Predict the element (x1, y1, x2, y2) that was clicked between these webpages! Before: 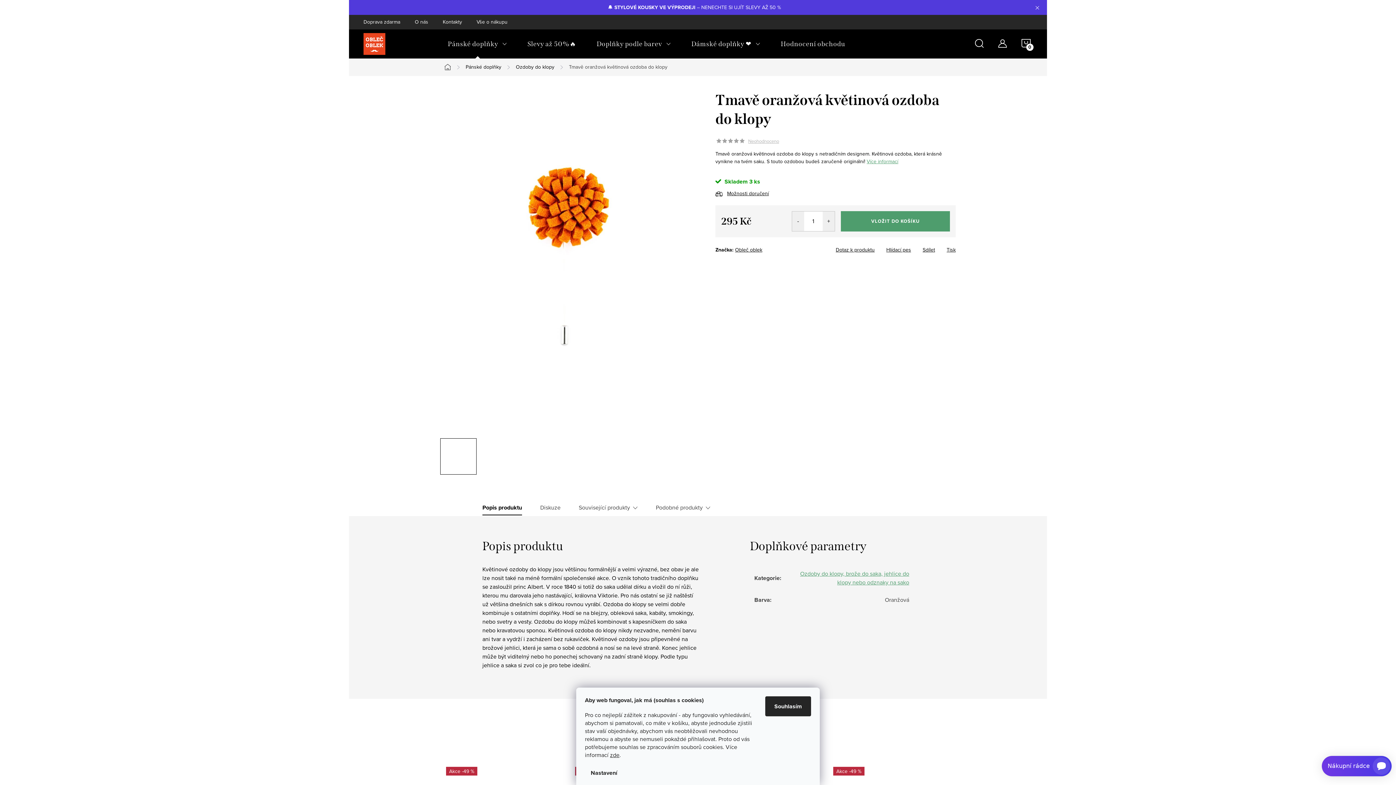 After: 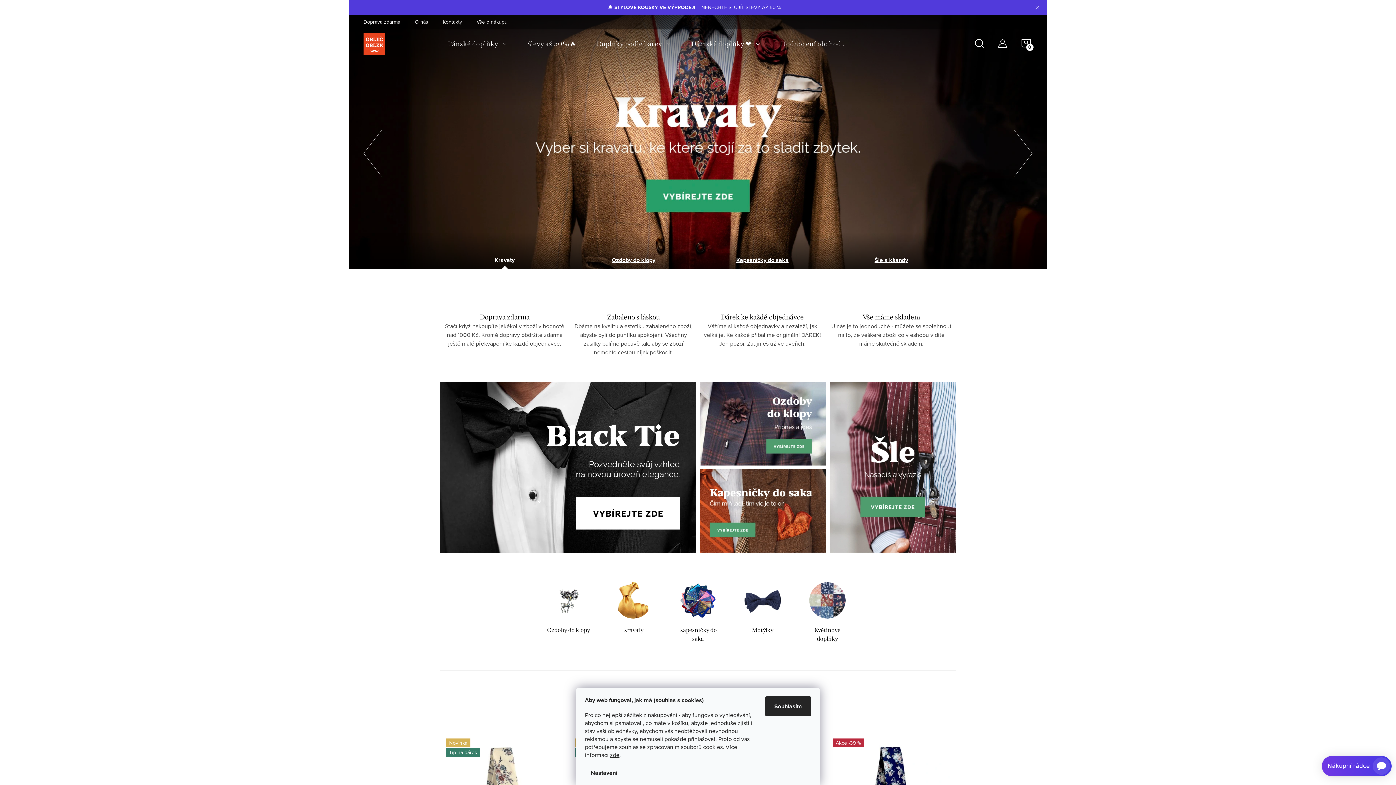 Action: label: Domů bbox: (440, 64, 458, 70)